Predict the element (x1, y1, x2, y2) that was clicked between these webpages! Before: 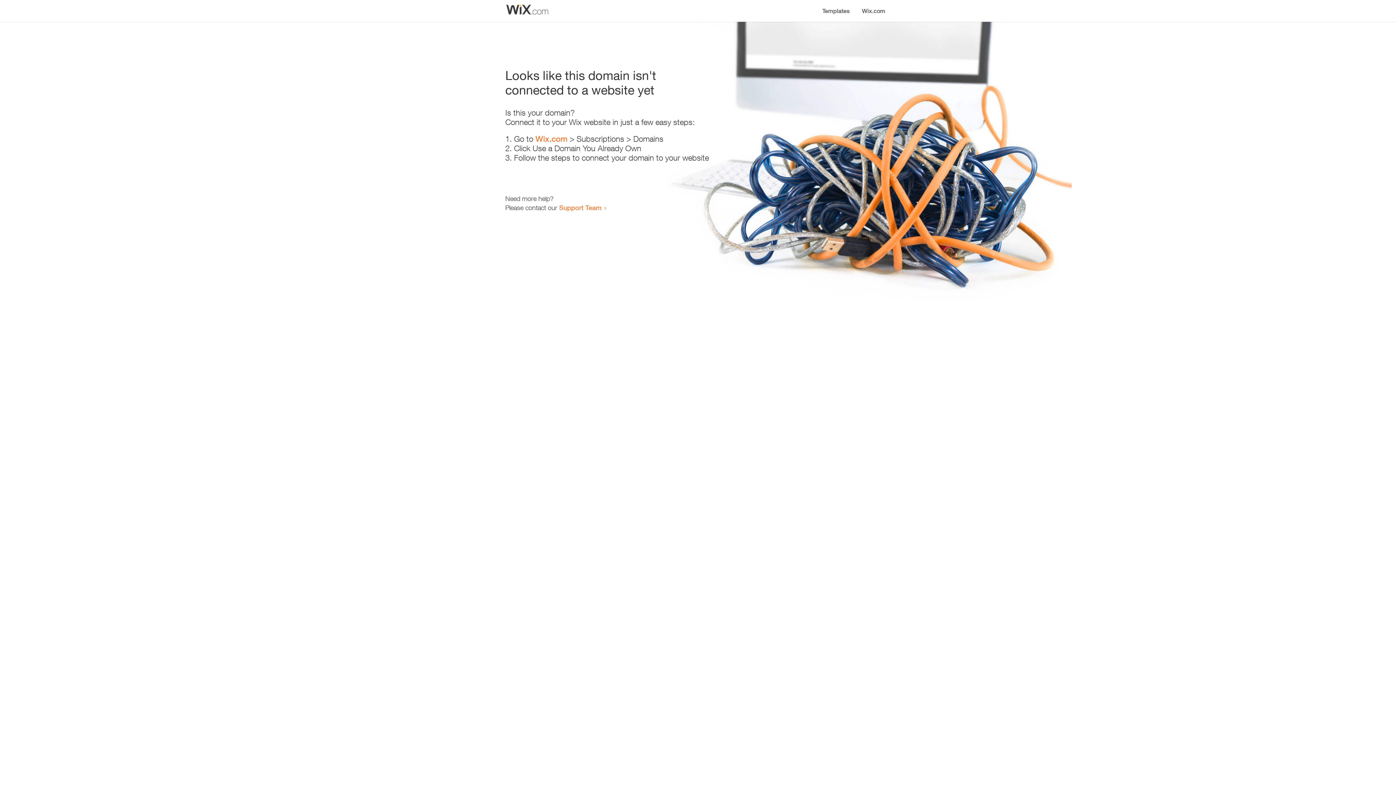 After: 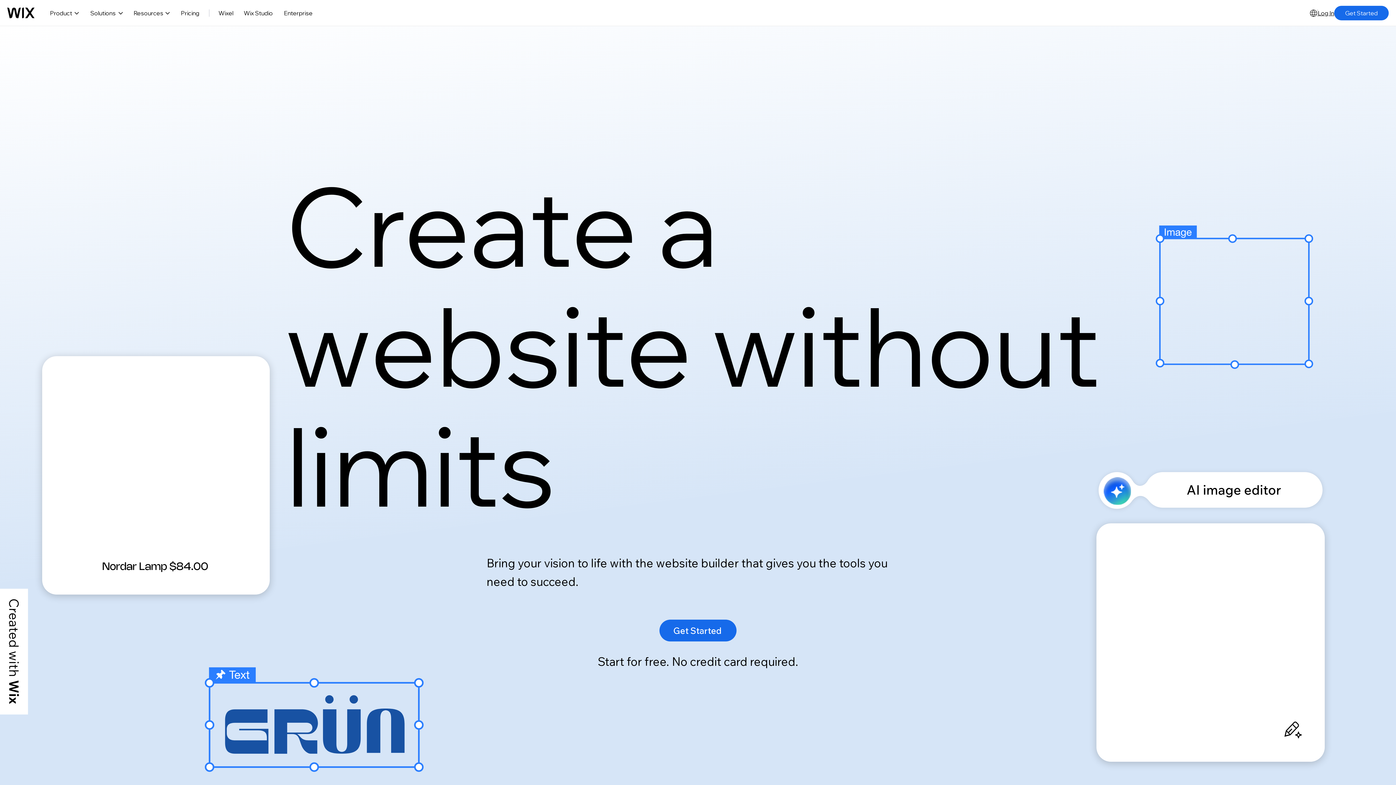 Action: bbox: (856, 0, 890, 14) label: Wix.com